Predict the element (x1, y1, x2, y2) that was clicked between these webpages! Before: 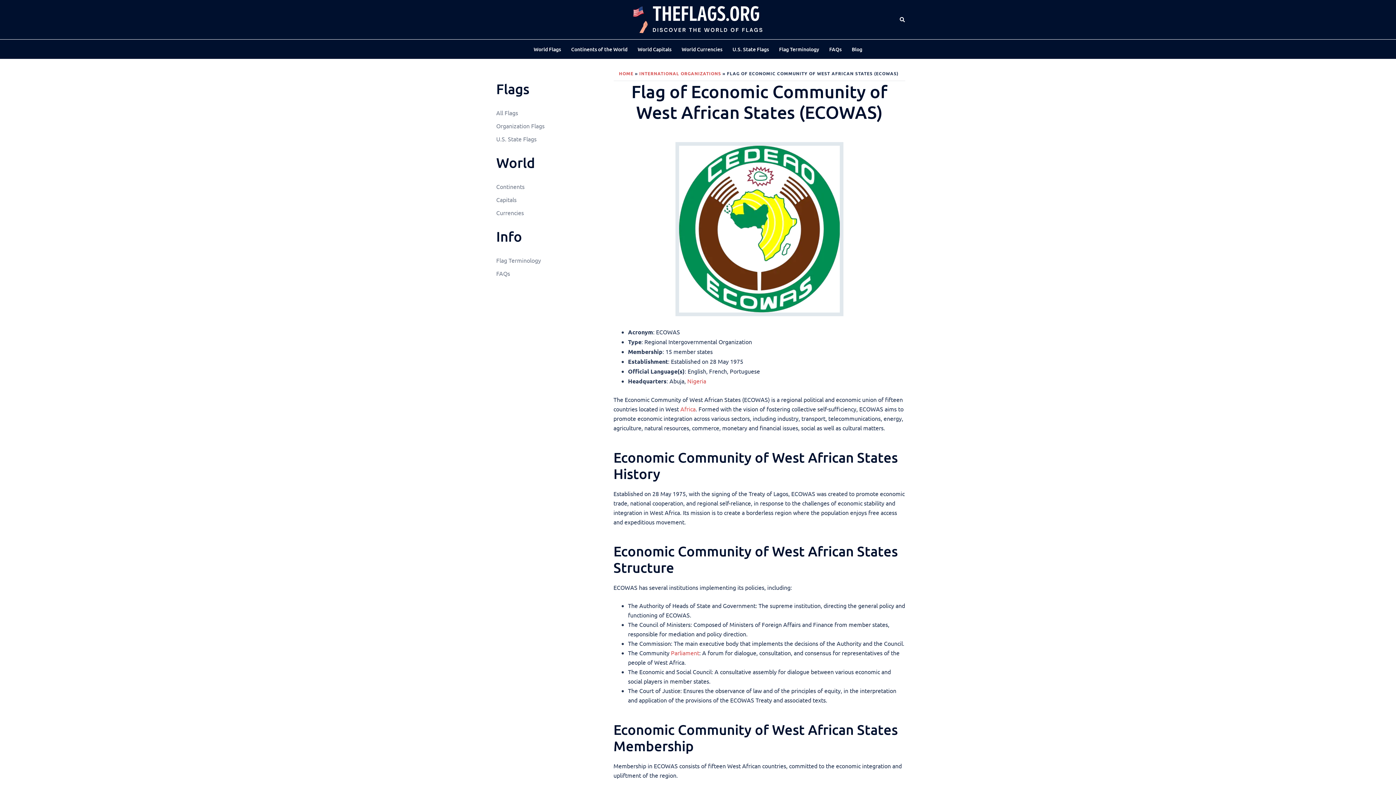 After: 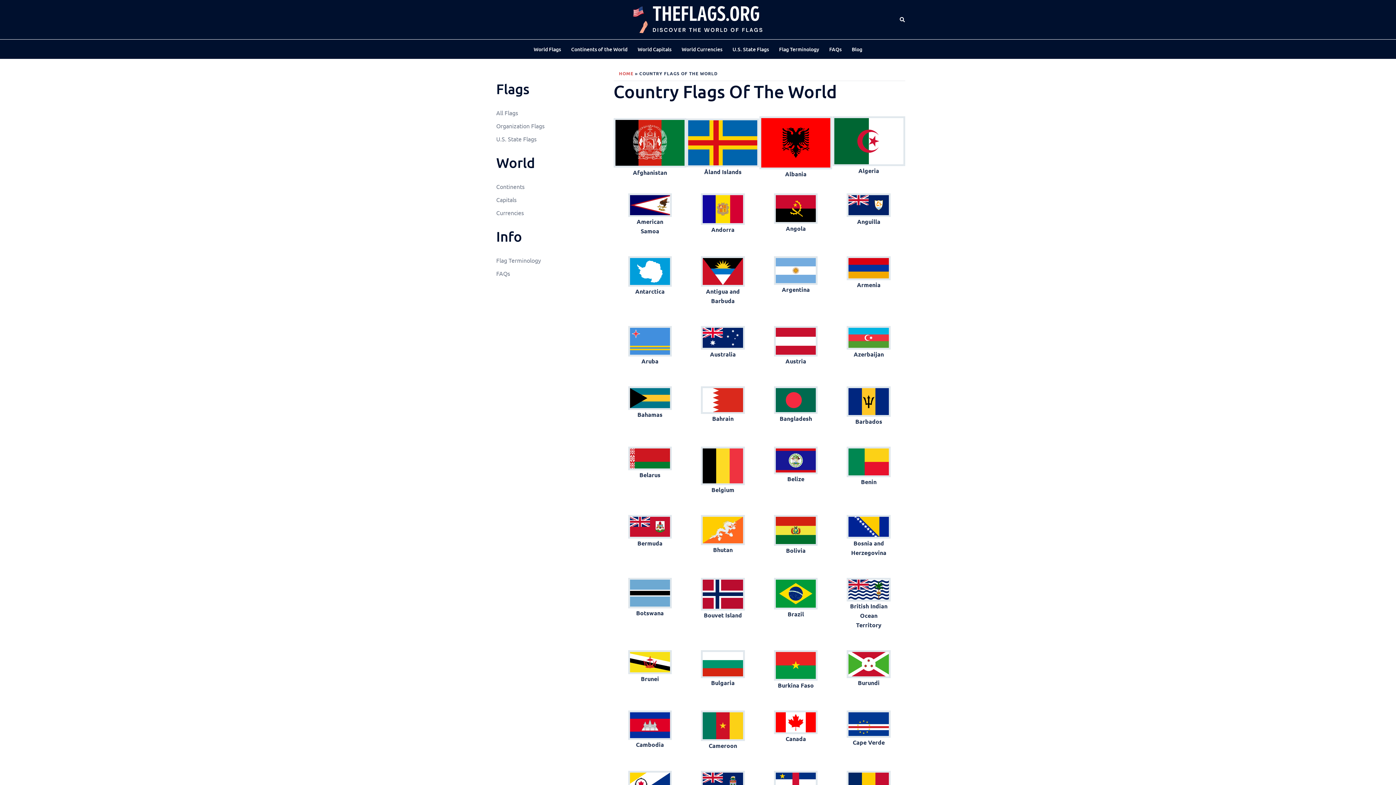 Action: label: World Flags bbox: (533, 45, 561, 53)